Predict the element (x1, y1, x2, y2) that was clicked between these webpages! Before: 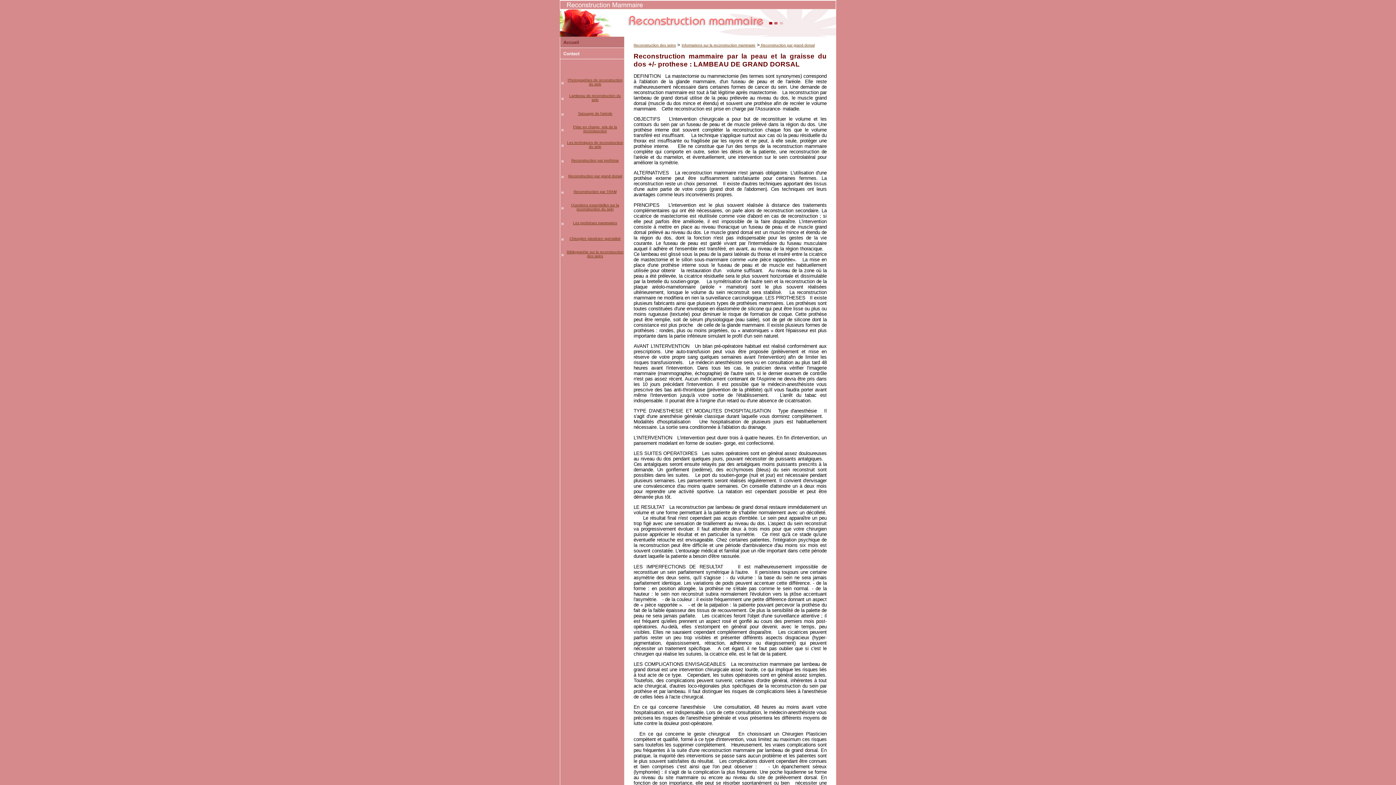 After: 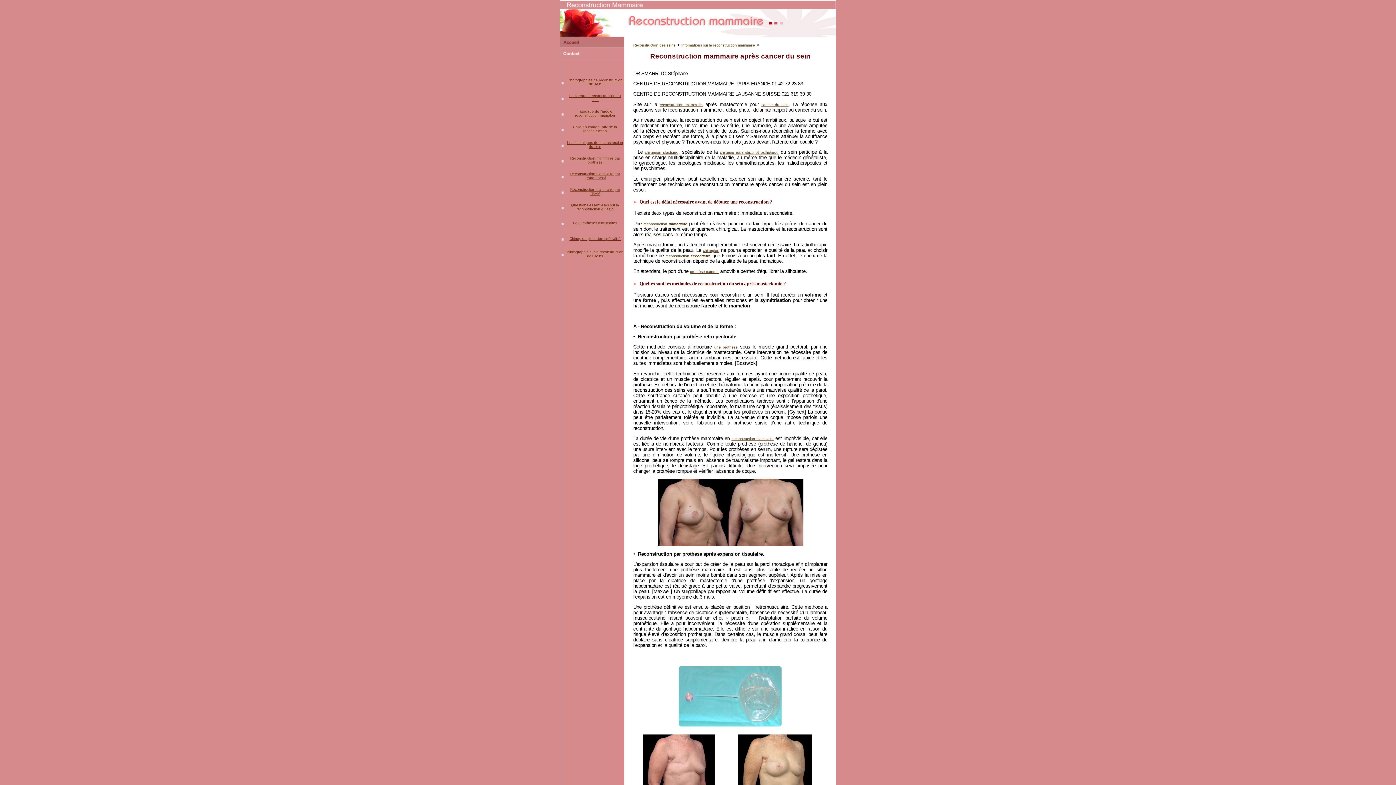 Action: bbox: (561, 172, 566, 176)